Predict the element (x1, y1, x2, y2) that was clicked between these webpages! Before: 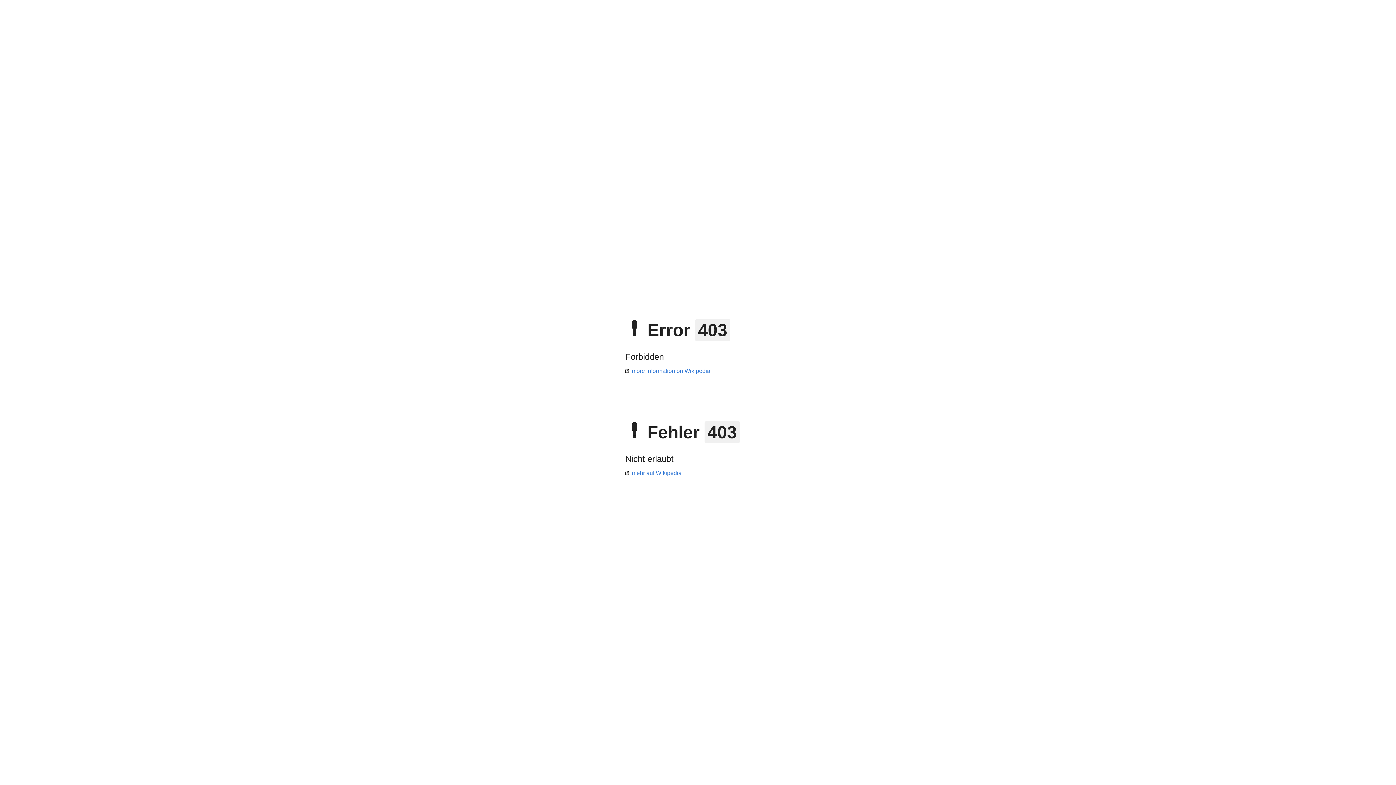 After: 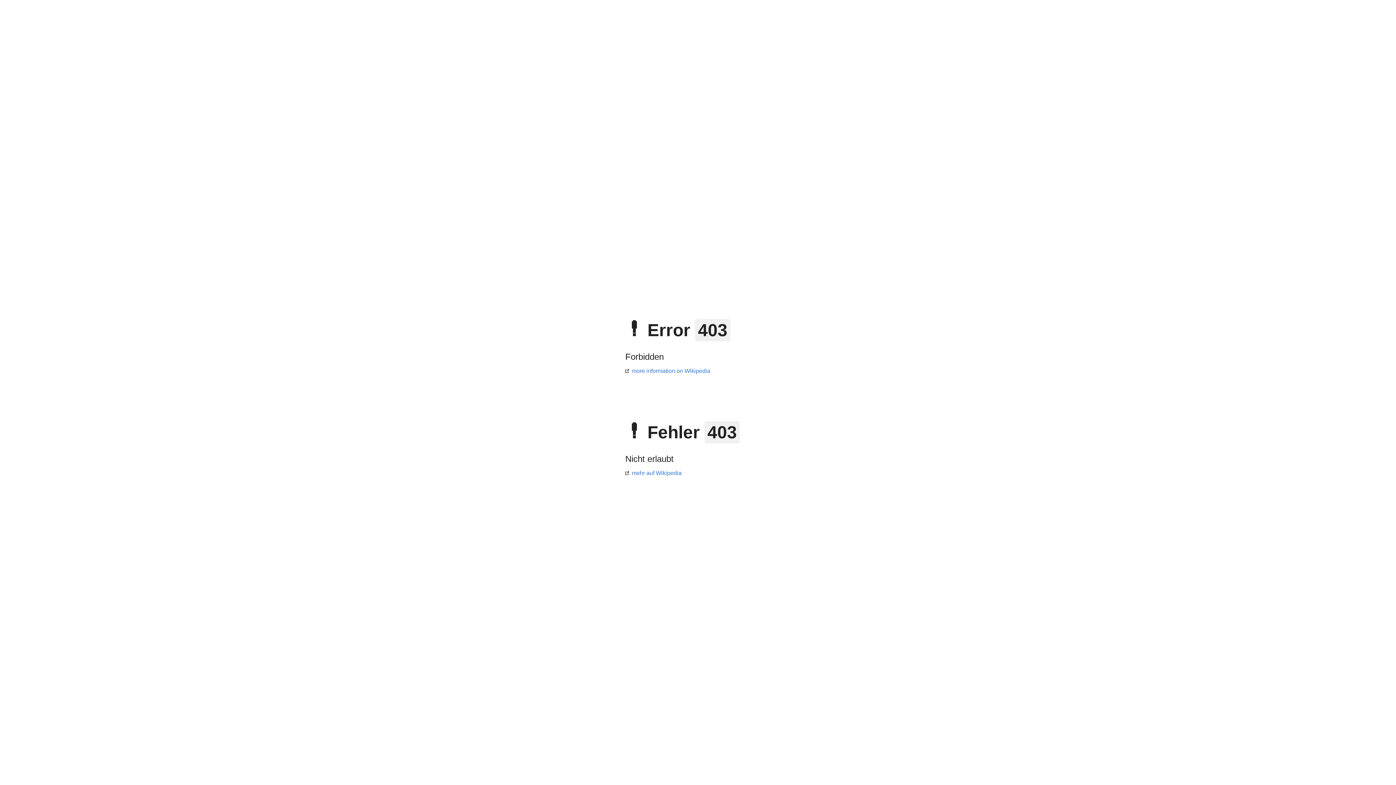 Action: label: more information on Wikipedia bbox: (625, 368, 710, 374)